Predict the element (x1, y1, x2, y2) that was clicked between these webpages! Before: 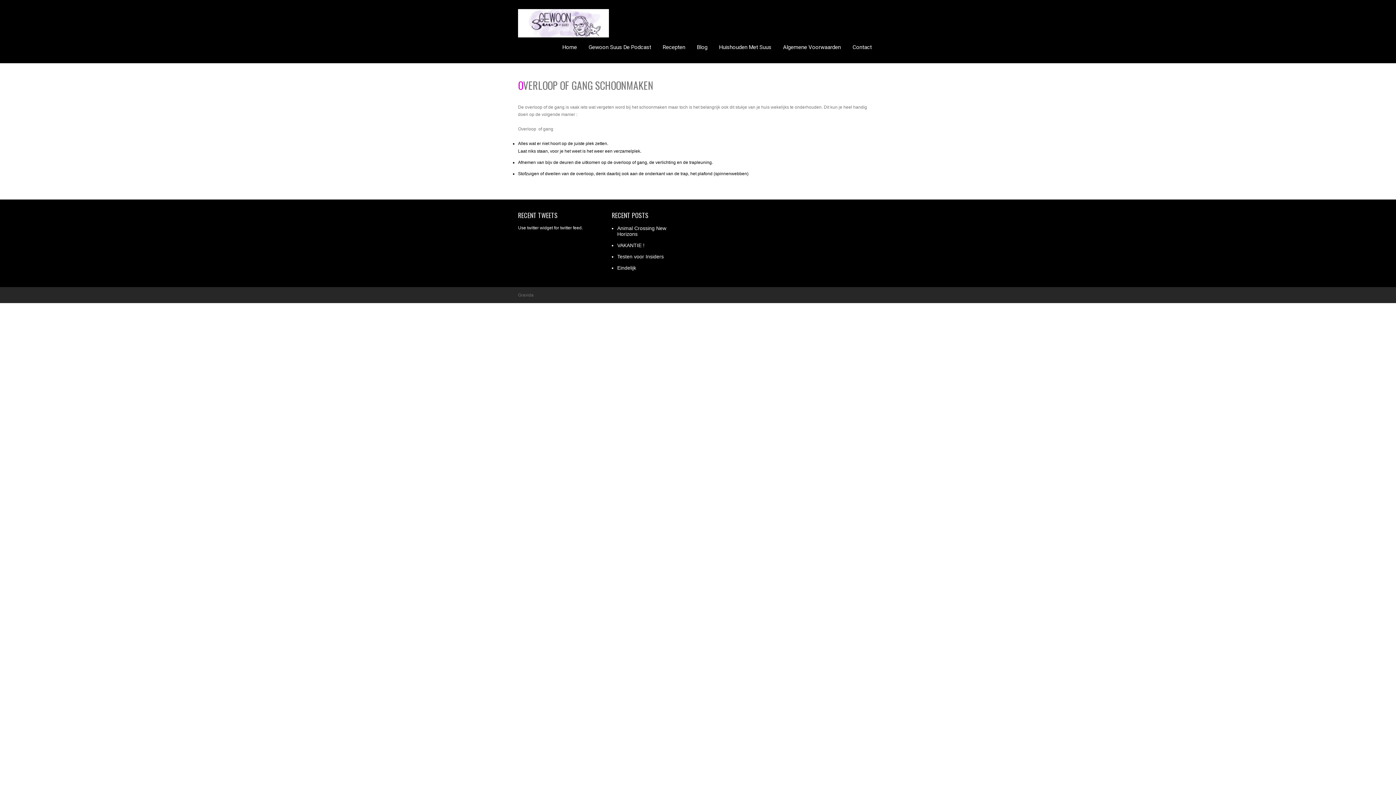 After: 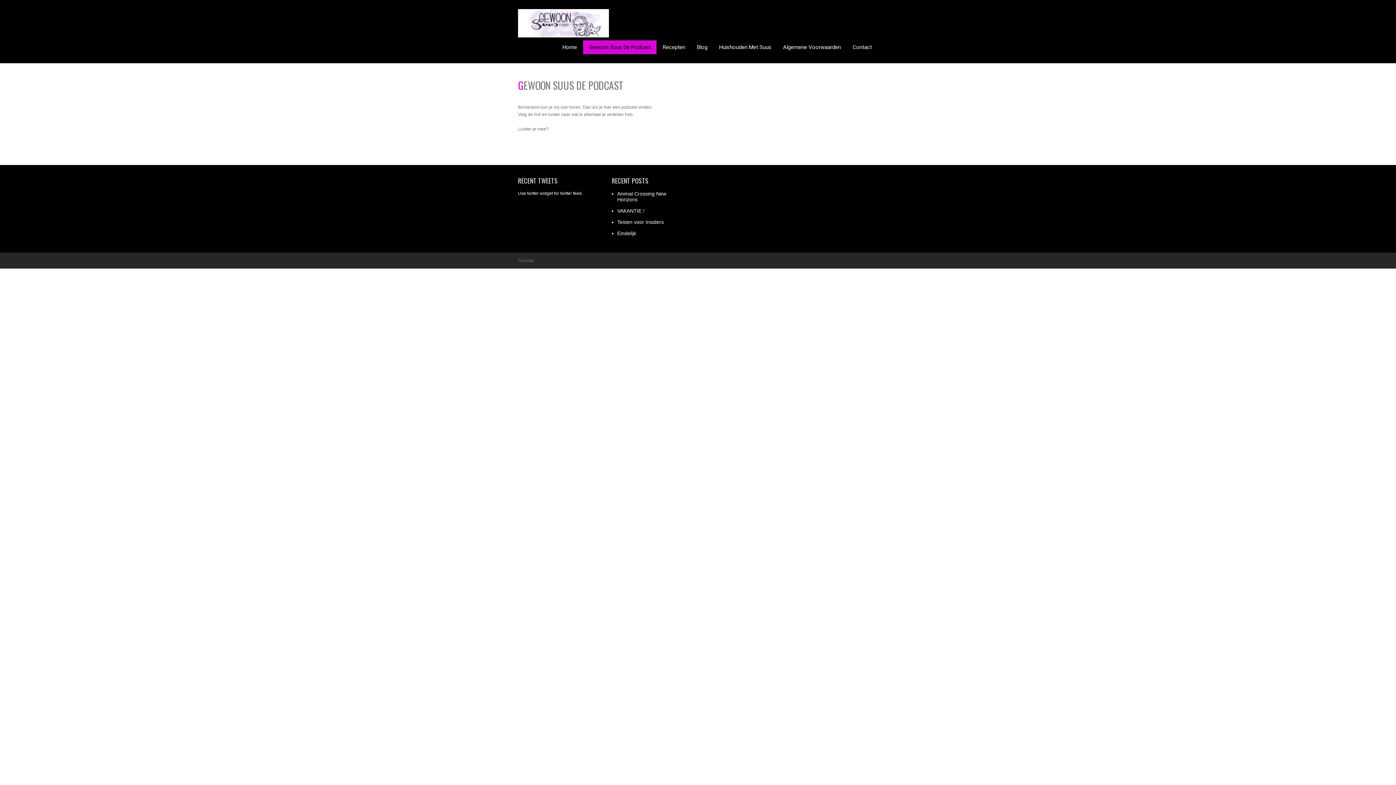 Action: label: Gewoon Suus De Podcast bbox: (583, 40, 656, 54)